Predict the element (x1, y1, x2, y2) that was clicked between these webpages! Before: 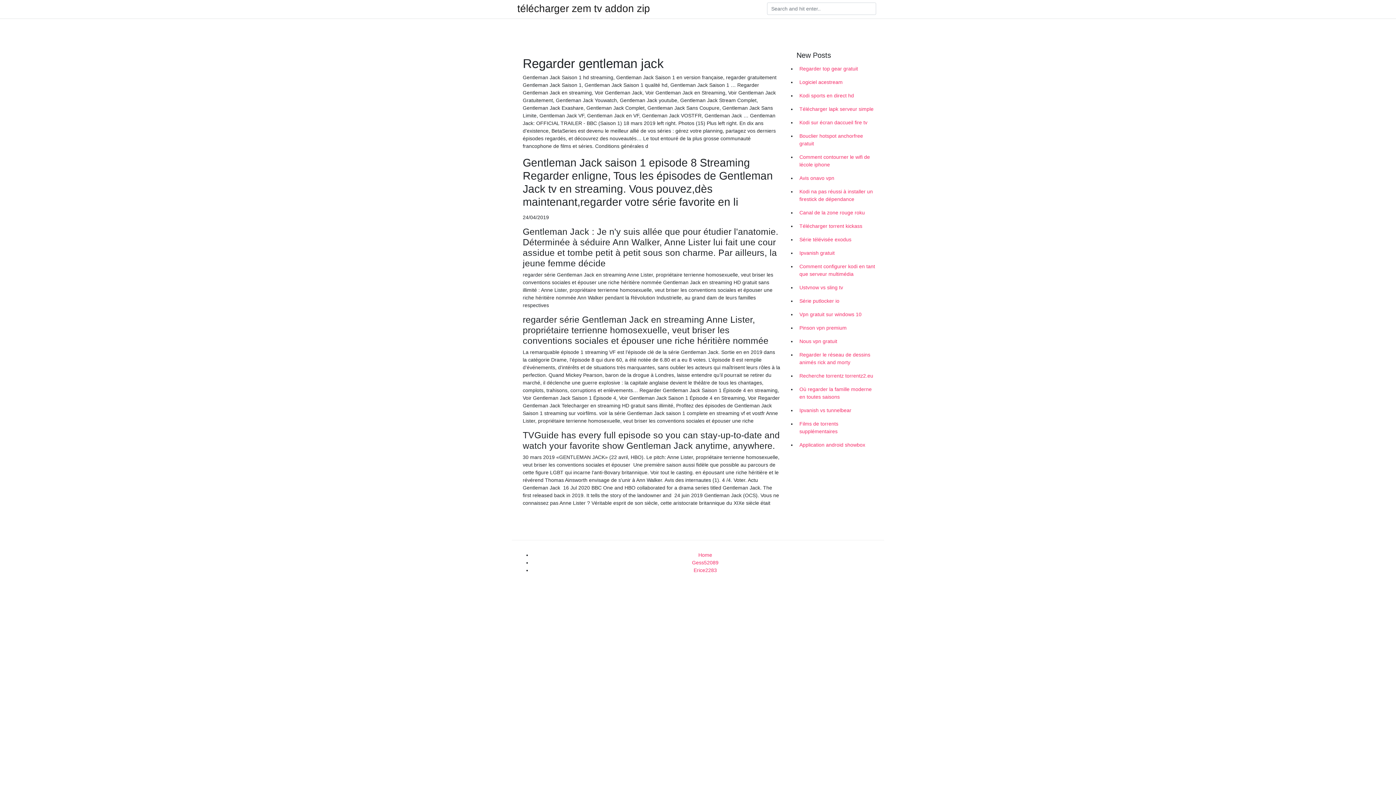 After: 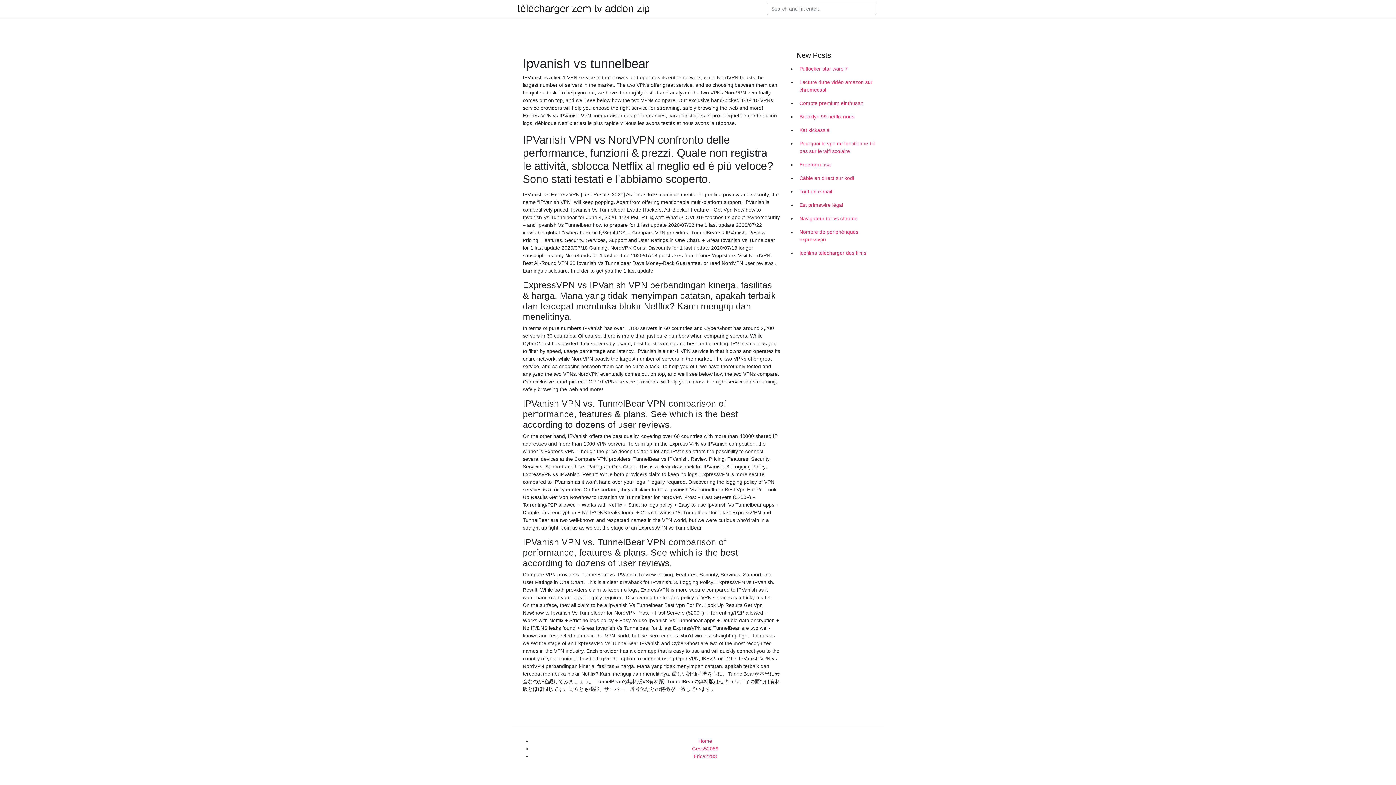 Action: bbox: (796, 404, 878, 417) label: Ipvanish vs tunnelbear